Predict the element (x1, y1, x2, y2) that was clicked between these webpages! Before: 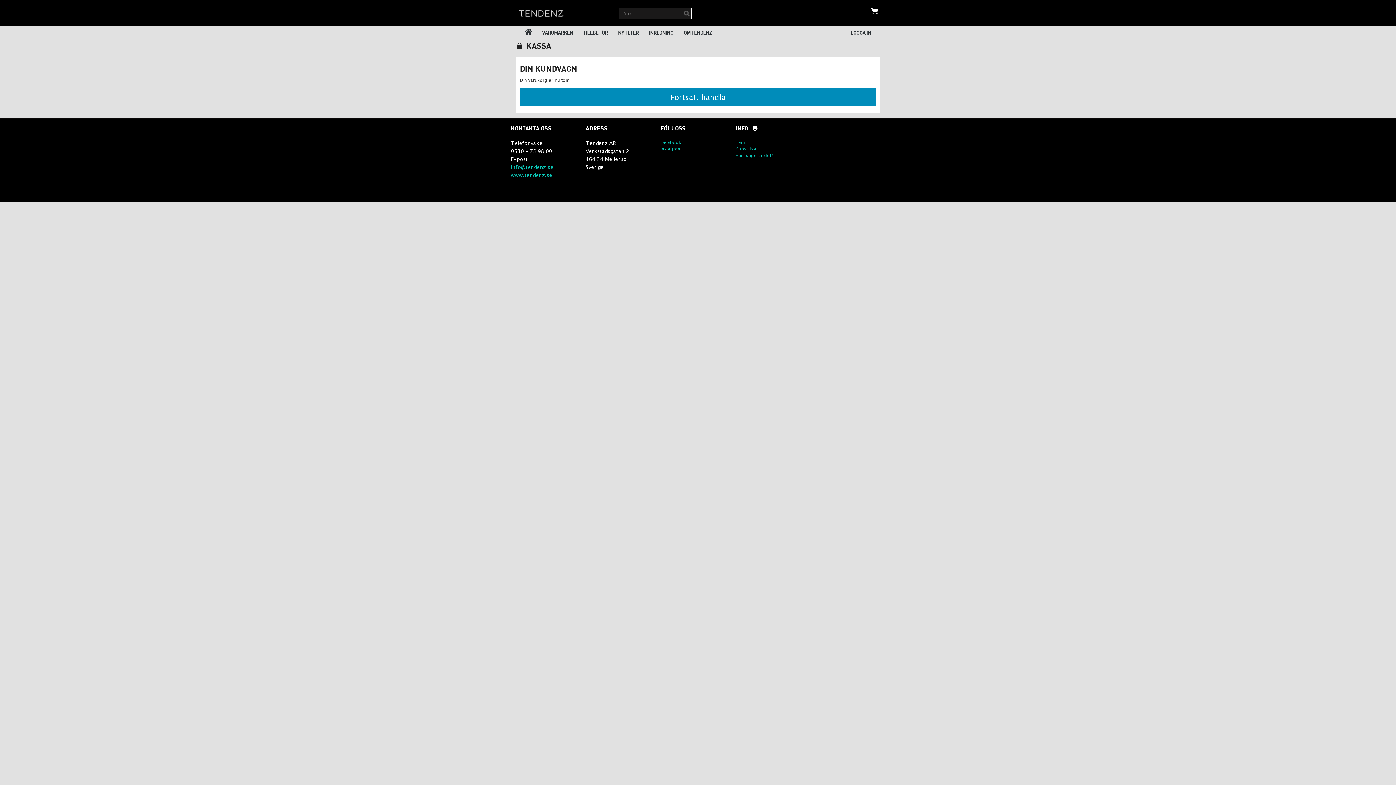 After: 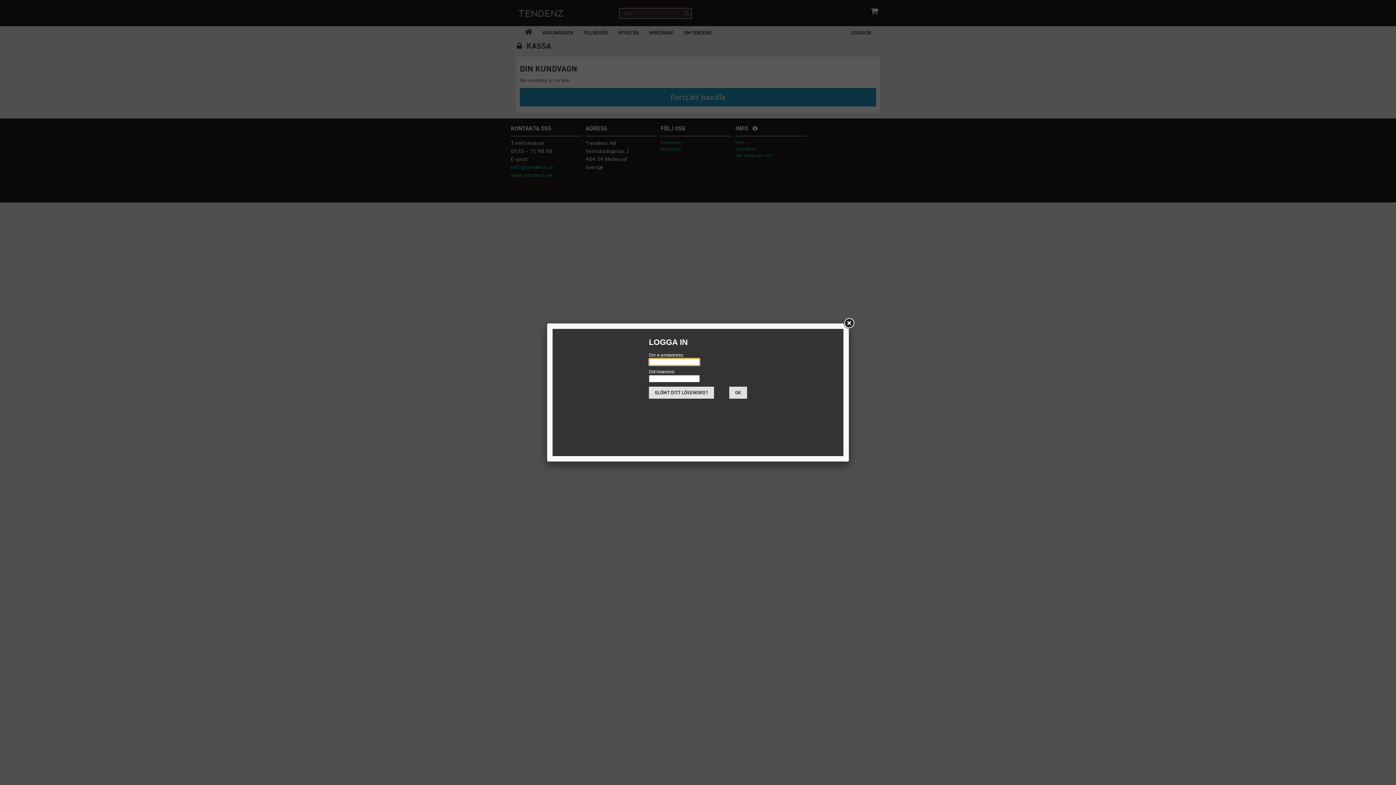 Action: label: LOGGA IN bbox: (845, 26, 876, 39)